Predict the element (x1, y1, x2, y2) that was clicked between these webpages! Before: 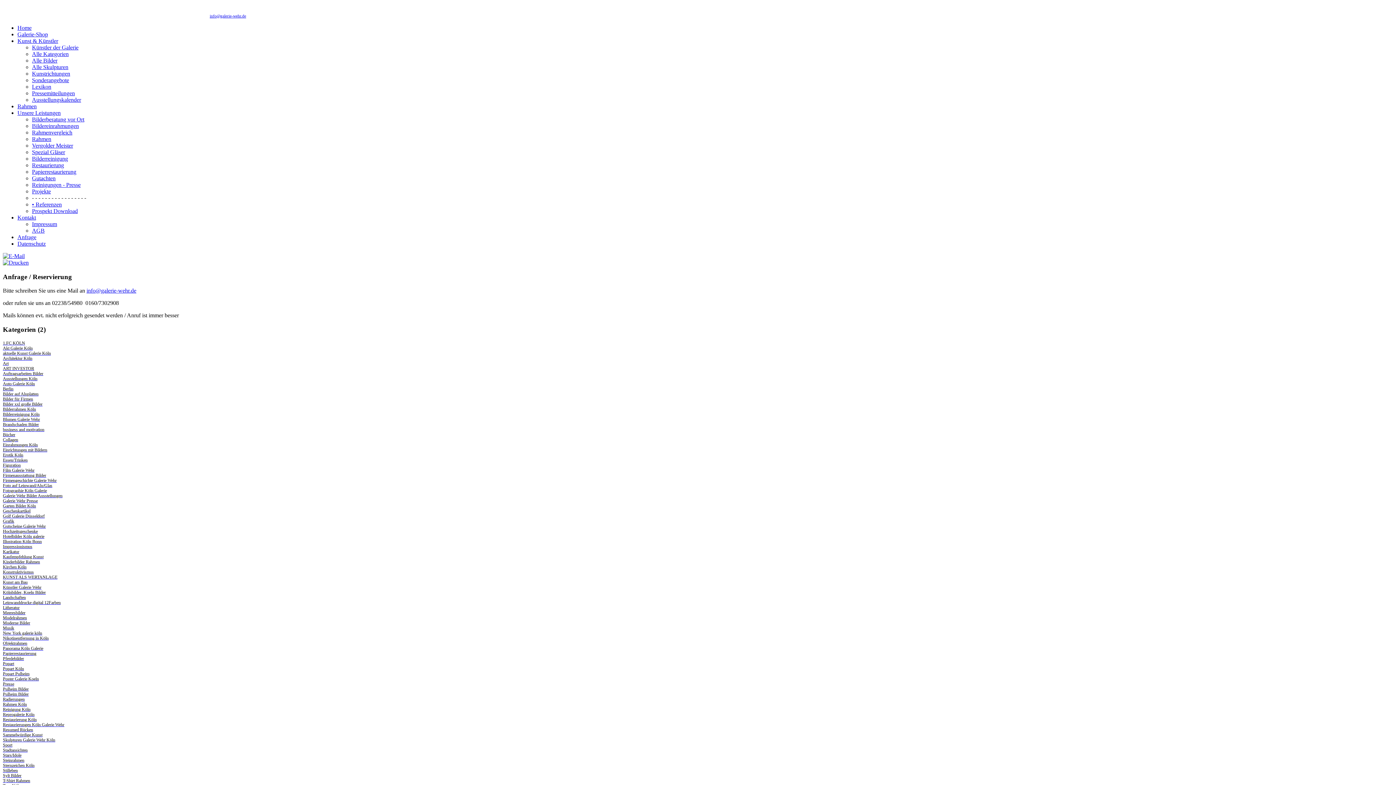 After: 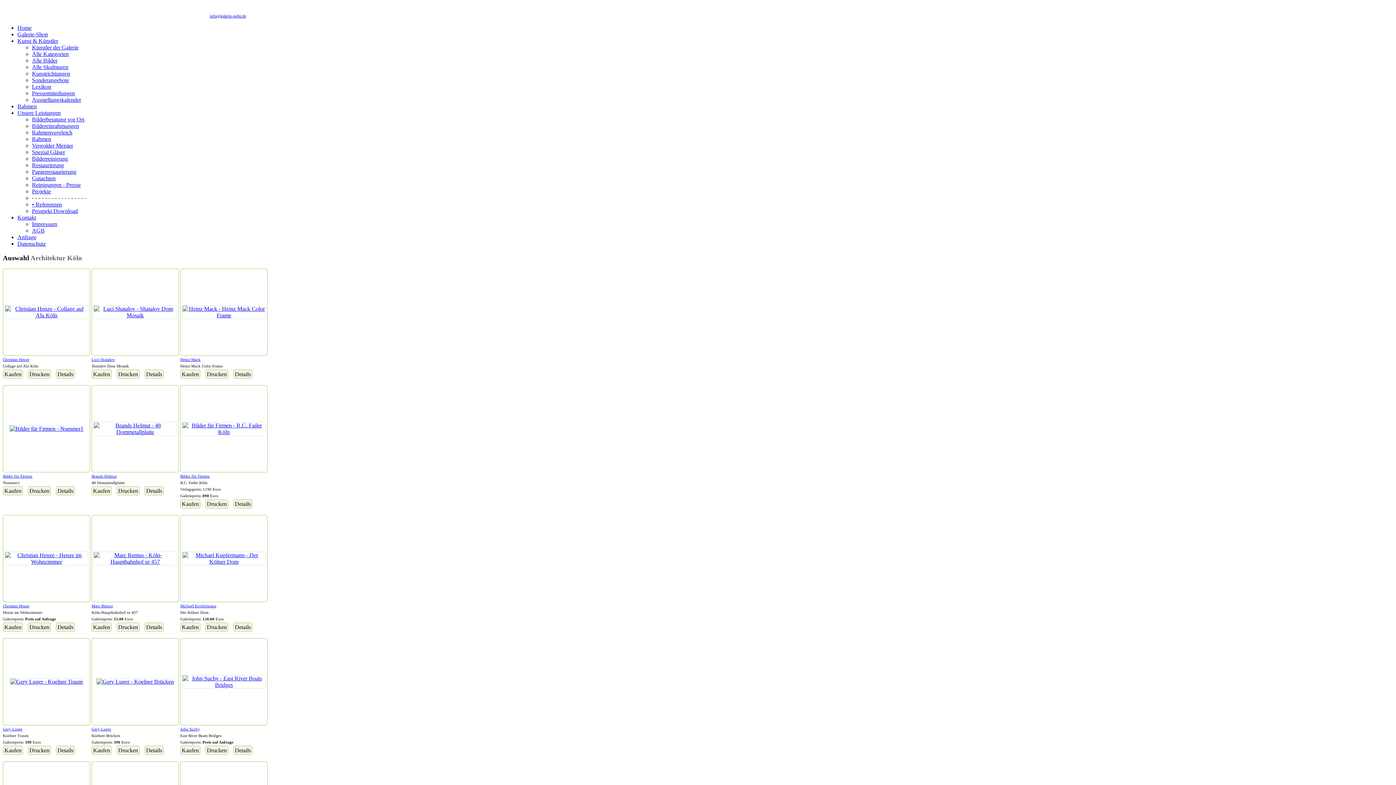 Action: bbox: (2, 355, 1393, 361) label: Architektur Köln